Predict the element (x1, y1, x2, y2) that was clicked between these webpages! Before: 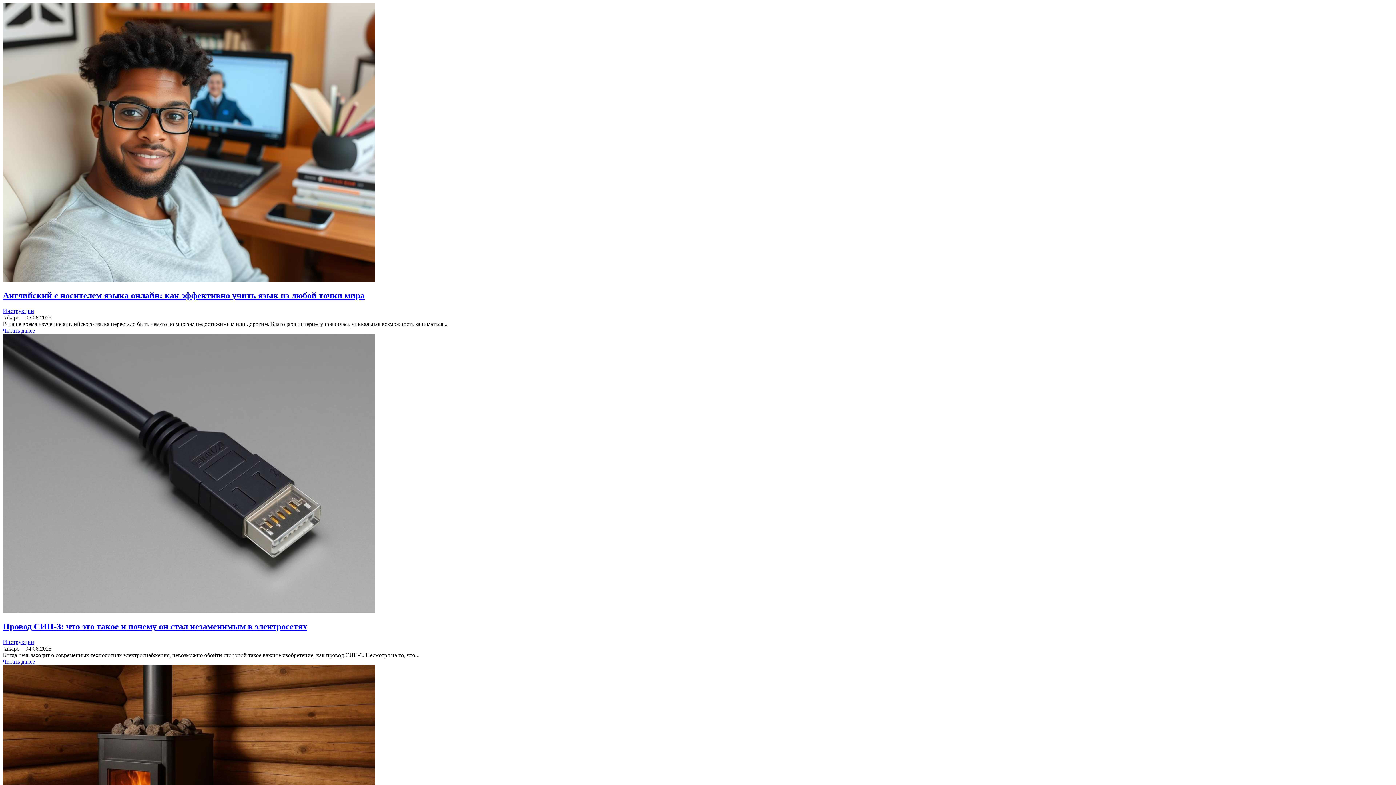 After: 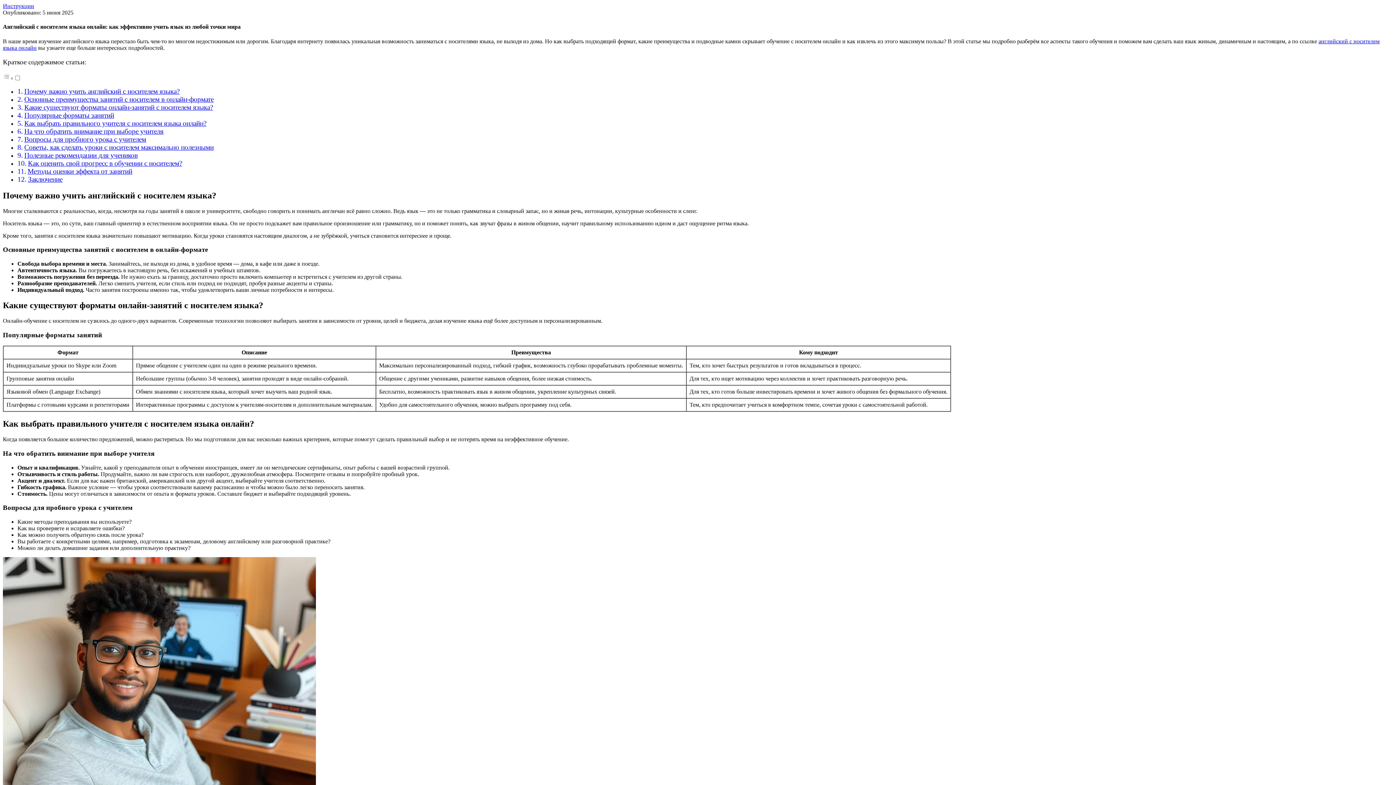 Action: bbox: (2, 290, 364, 300) label: Английский с носителем языка онлайн: как эффективно учить язык из любой точки мира